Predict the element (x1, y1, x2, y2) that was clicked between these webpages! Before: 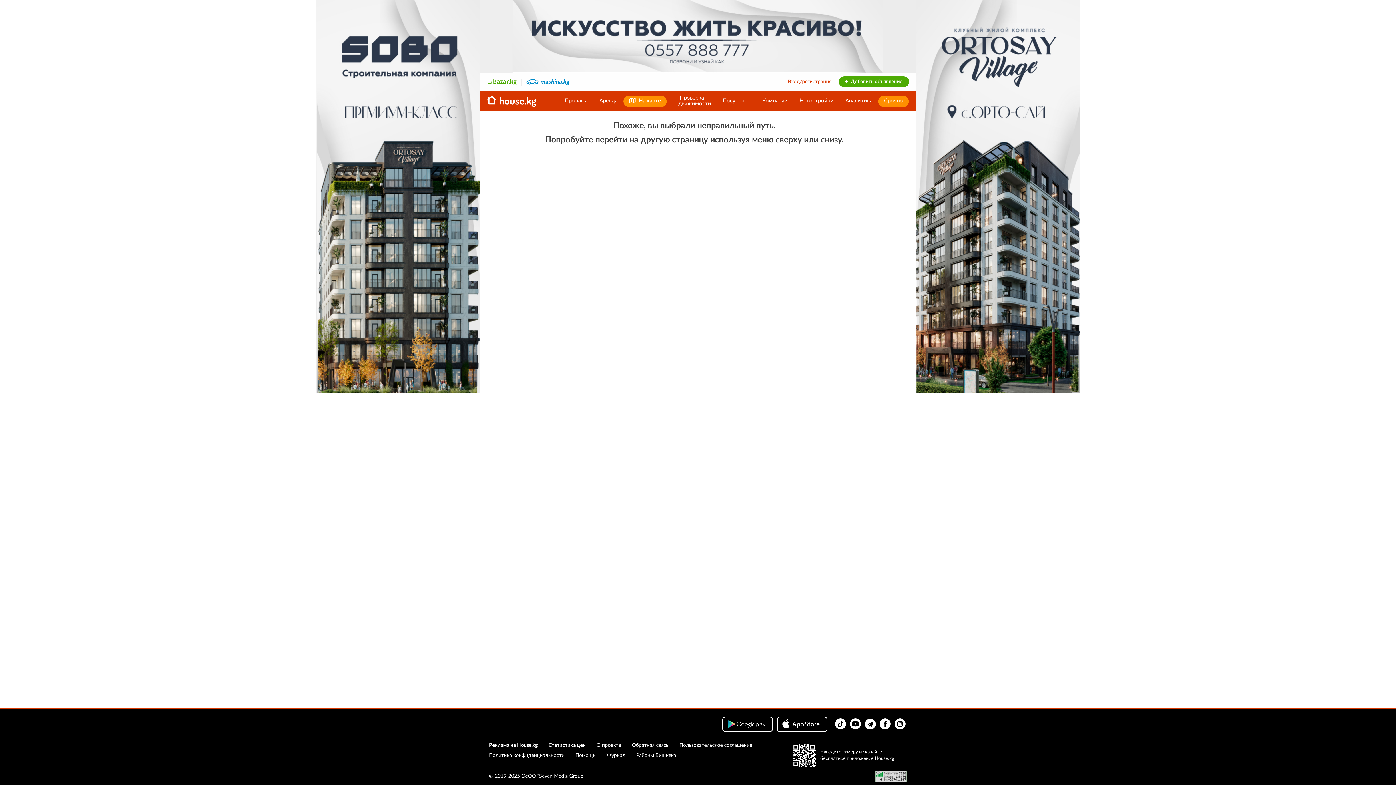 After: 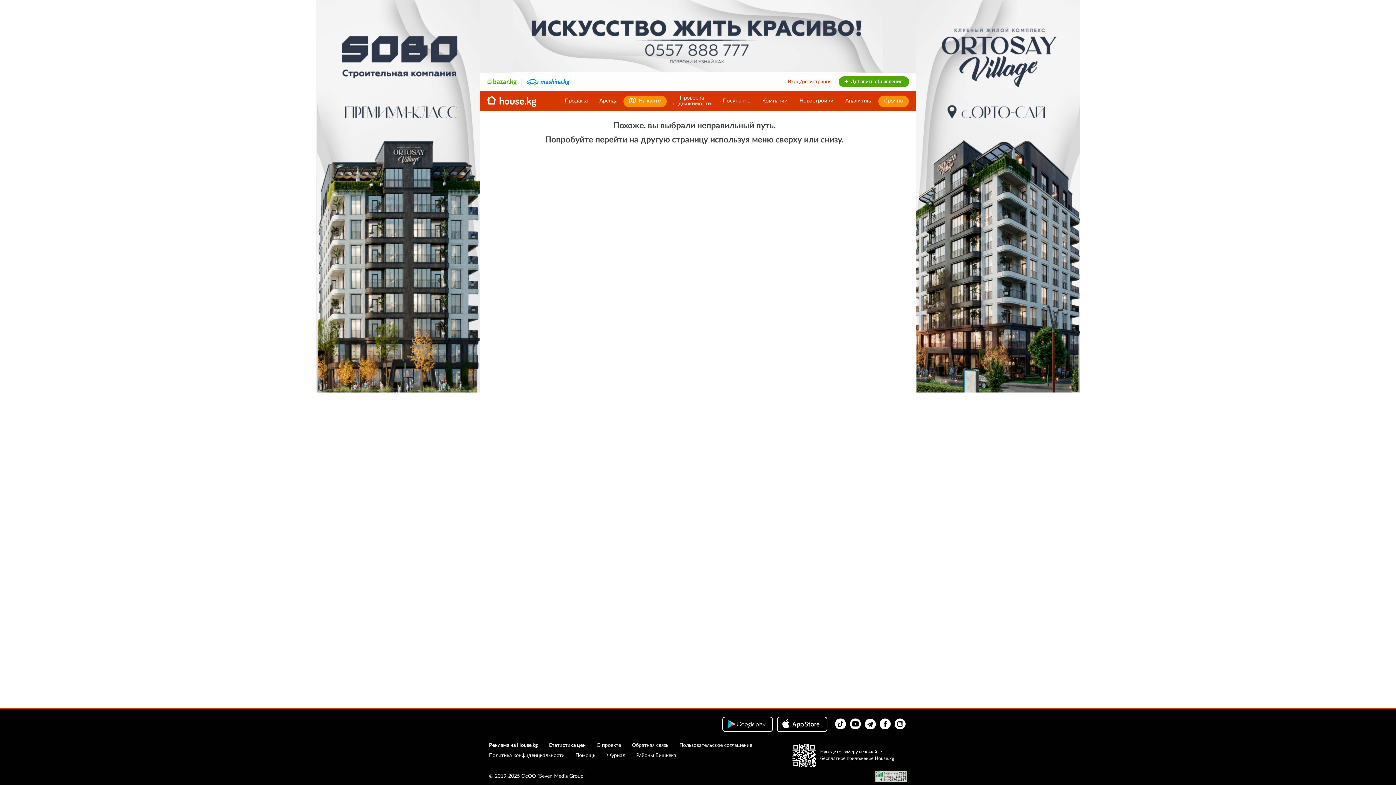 Action: bbox: (880, 718, 890, 729)